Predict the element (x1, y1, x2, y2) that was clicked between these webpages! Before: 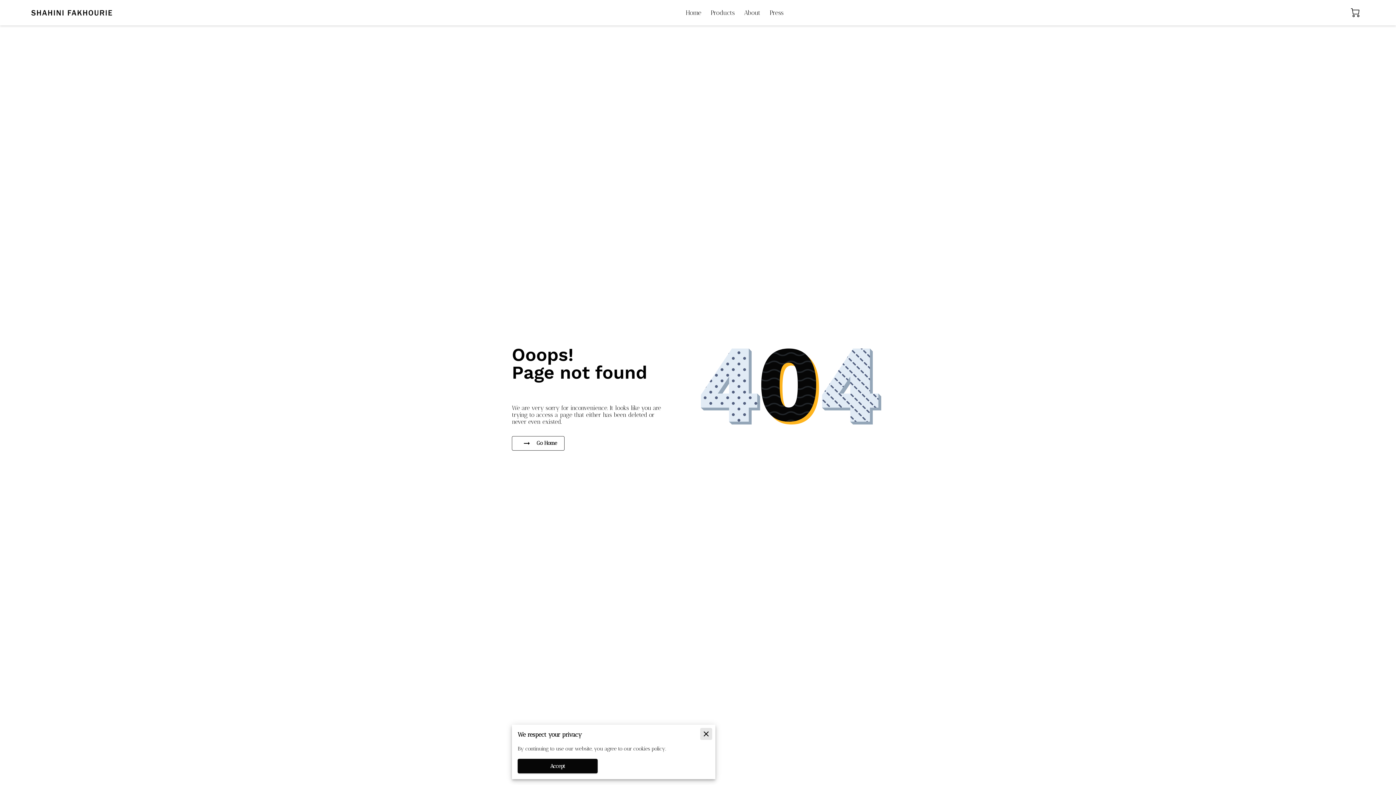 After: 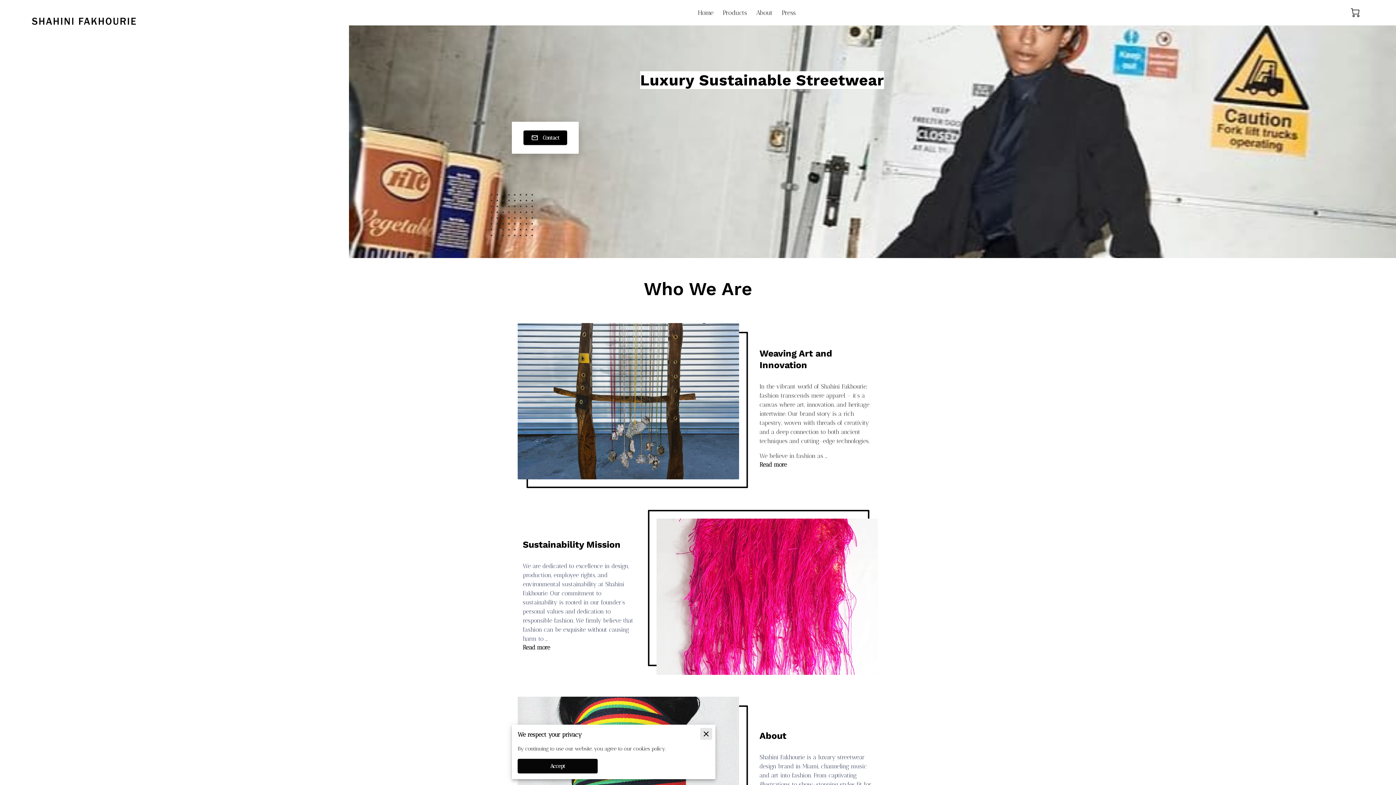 Action: bbox: (685, 9, 701, 16) label: Home